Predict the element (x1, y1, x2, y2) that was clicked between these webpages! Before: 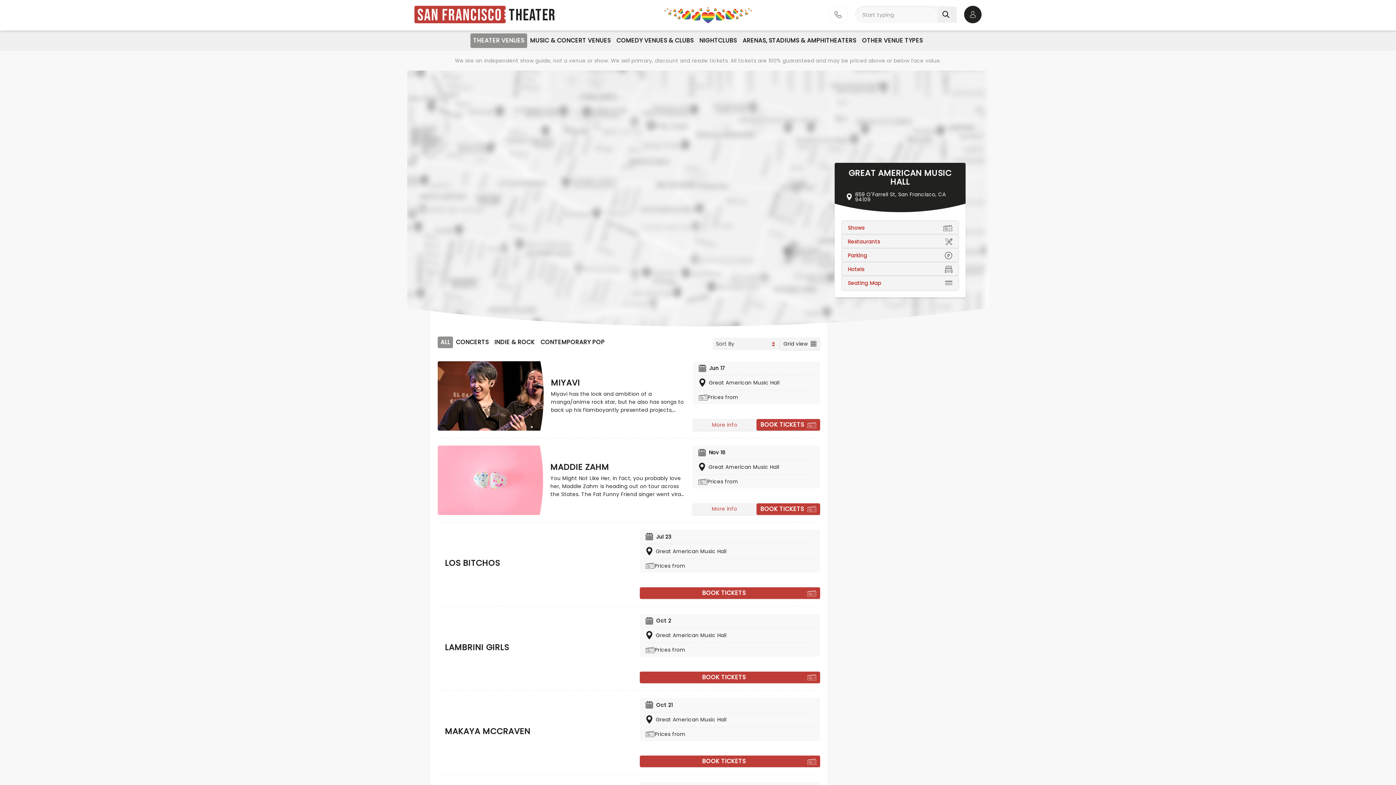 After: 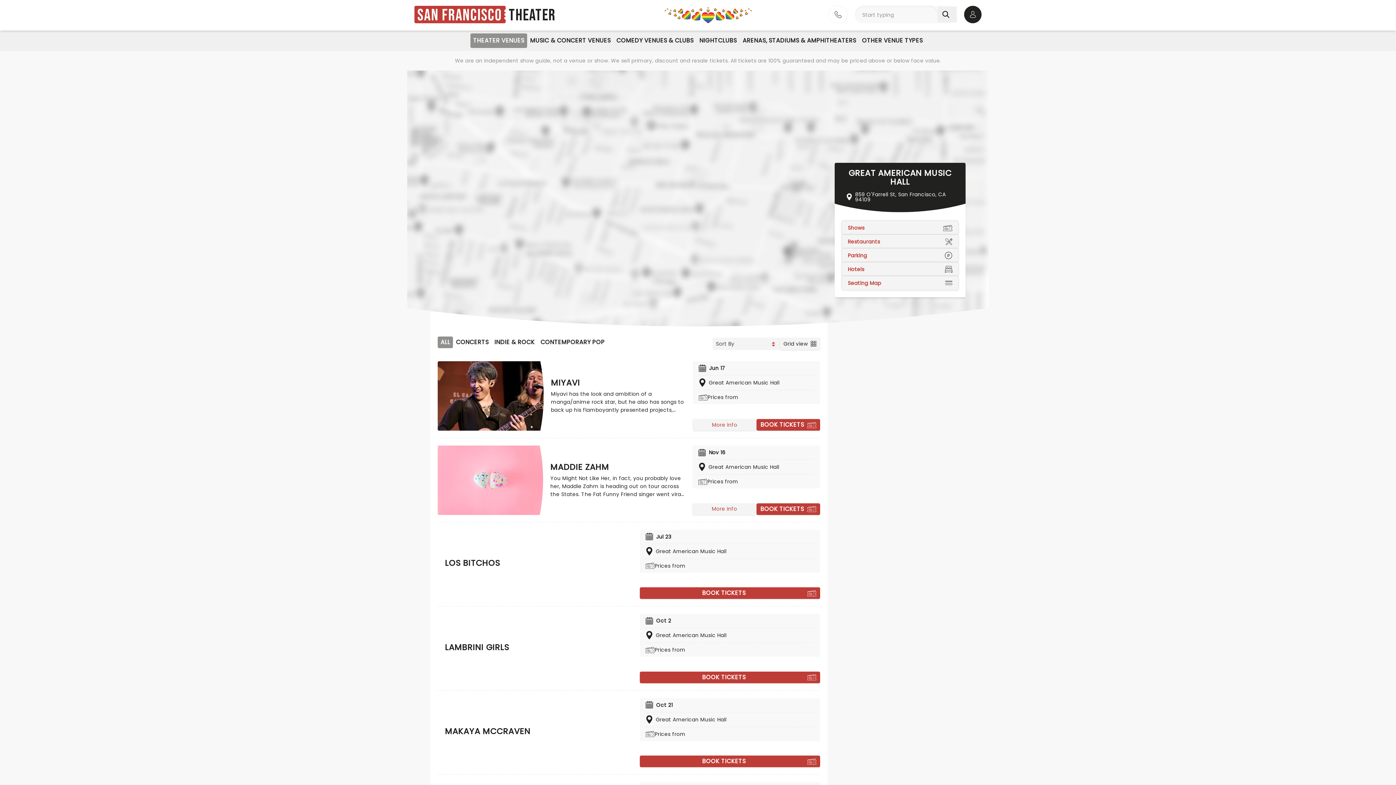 Action: bbox: (698, 445, 814, 459) label: Nov 16